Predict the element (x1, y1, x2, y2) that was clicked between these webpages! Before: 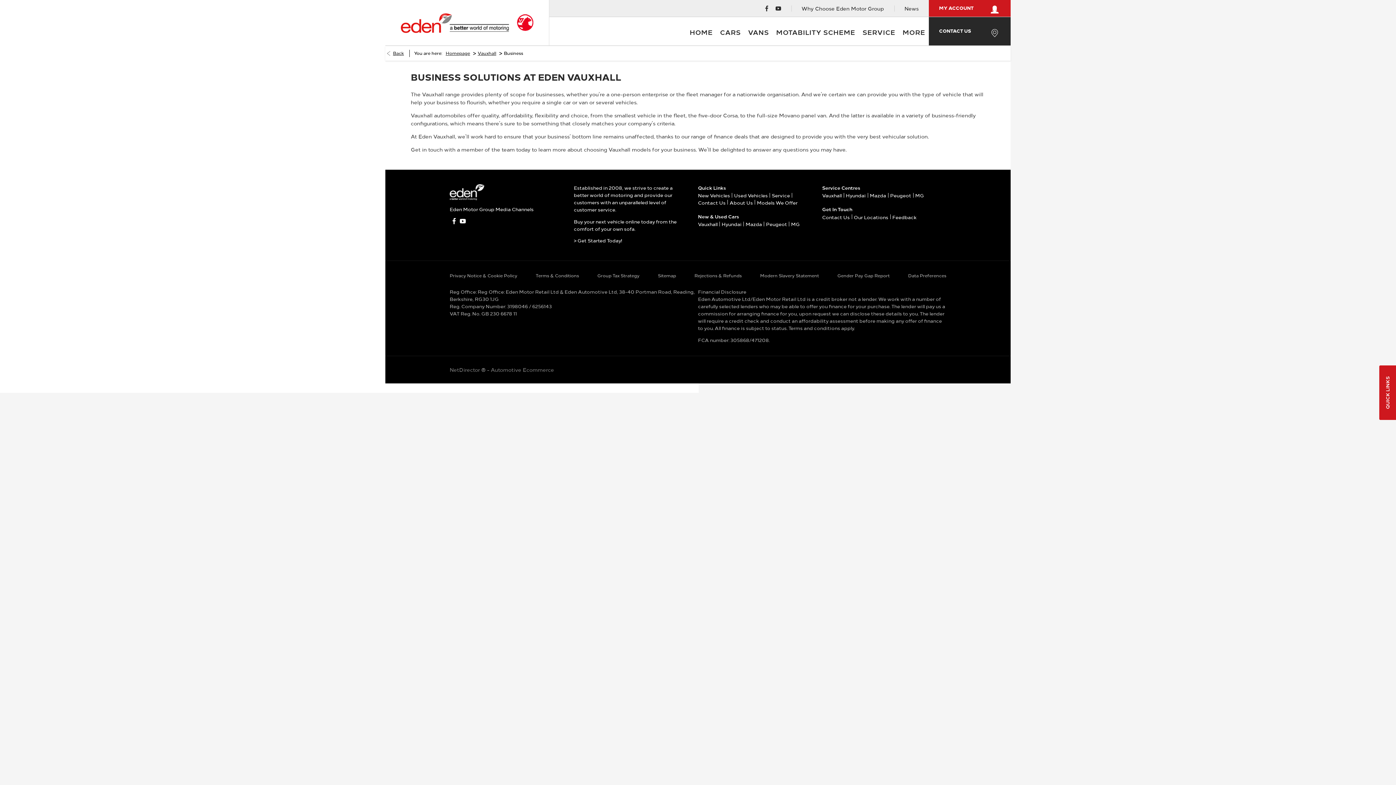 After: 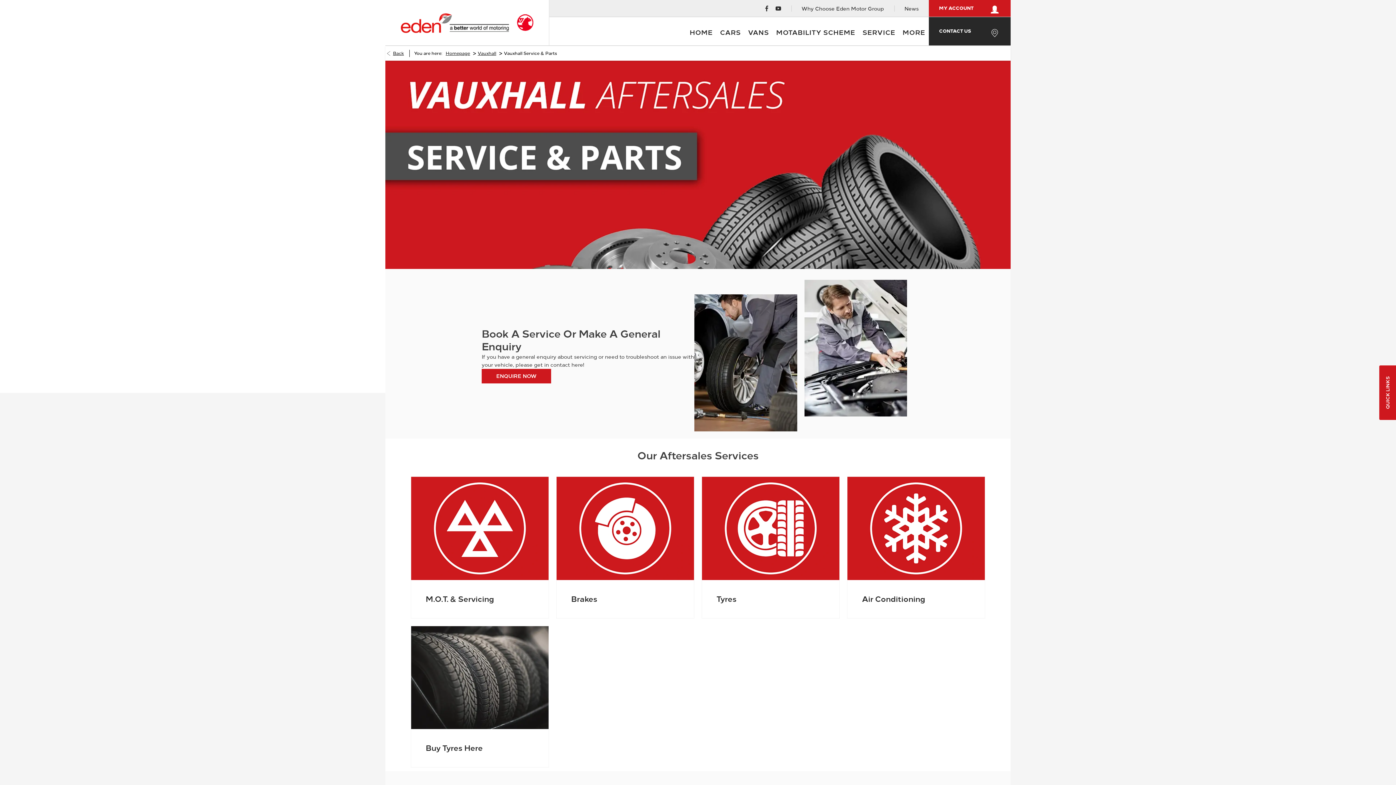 Action: bbox: (822, 192, 842, 198) label: Vauxhall